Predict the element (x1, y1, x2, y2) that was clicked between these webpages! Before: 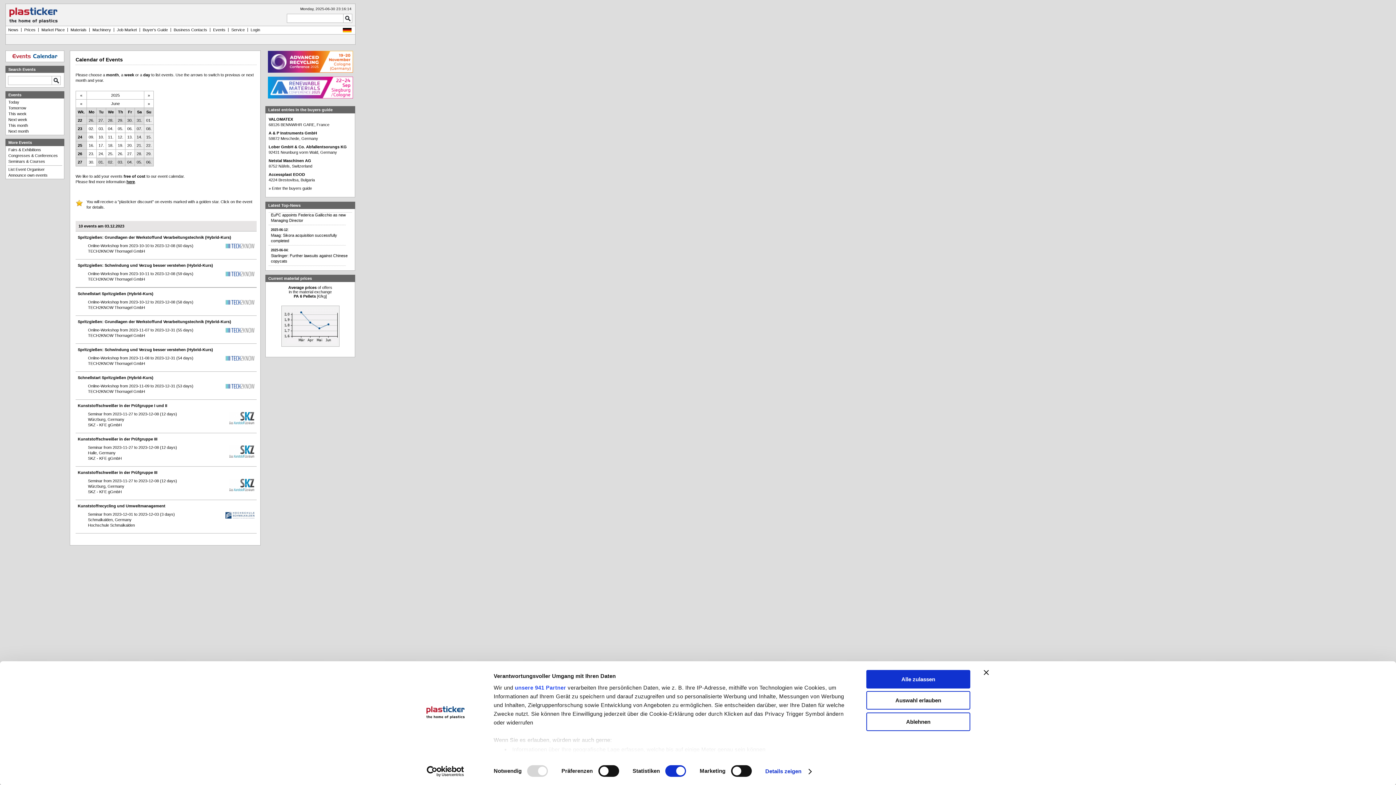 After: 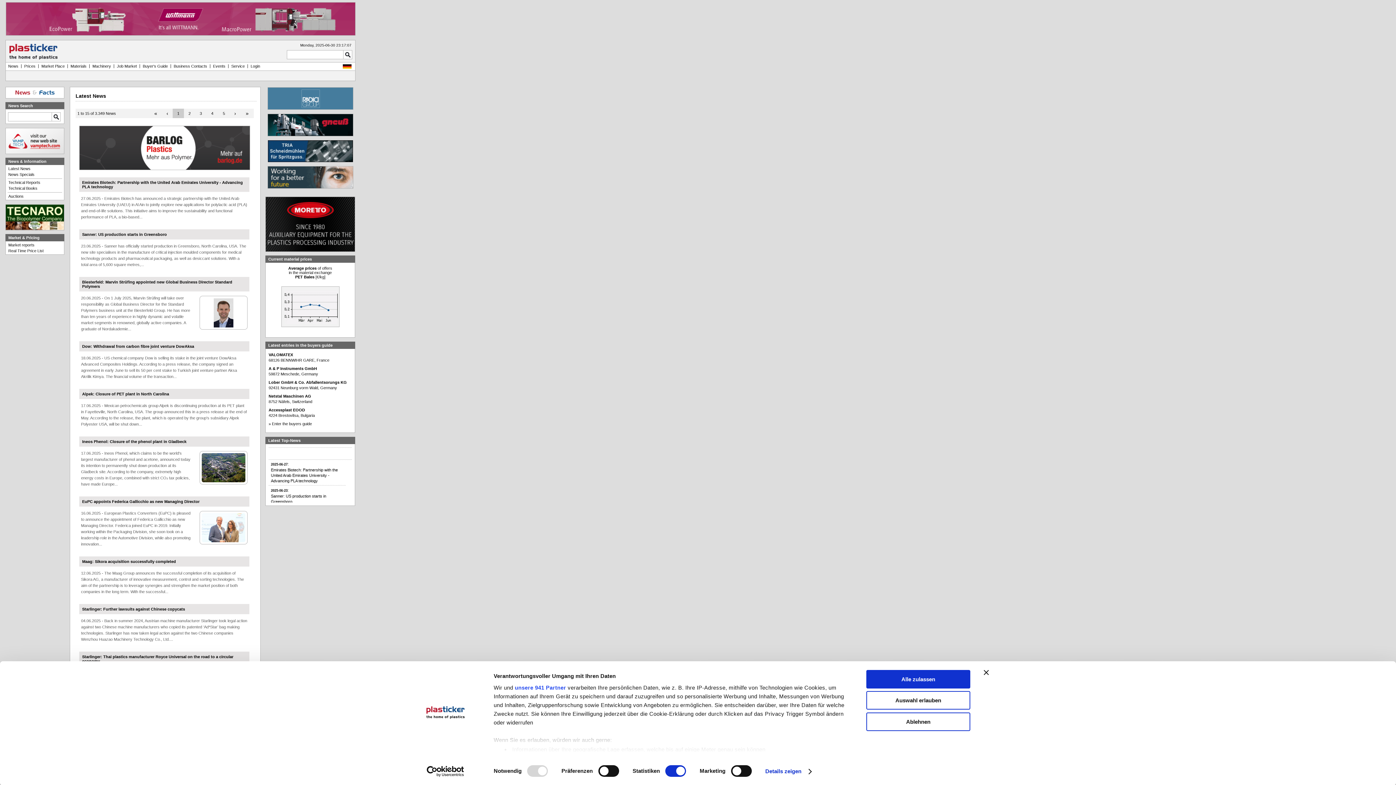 Action: bbox: (5, 26, 20, 34) label: News